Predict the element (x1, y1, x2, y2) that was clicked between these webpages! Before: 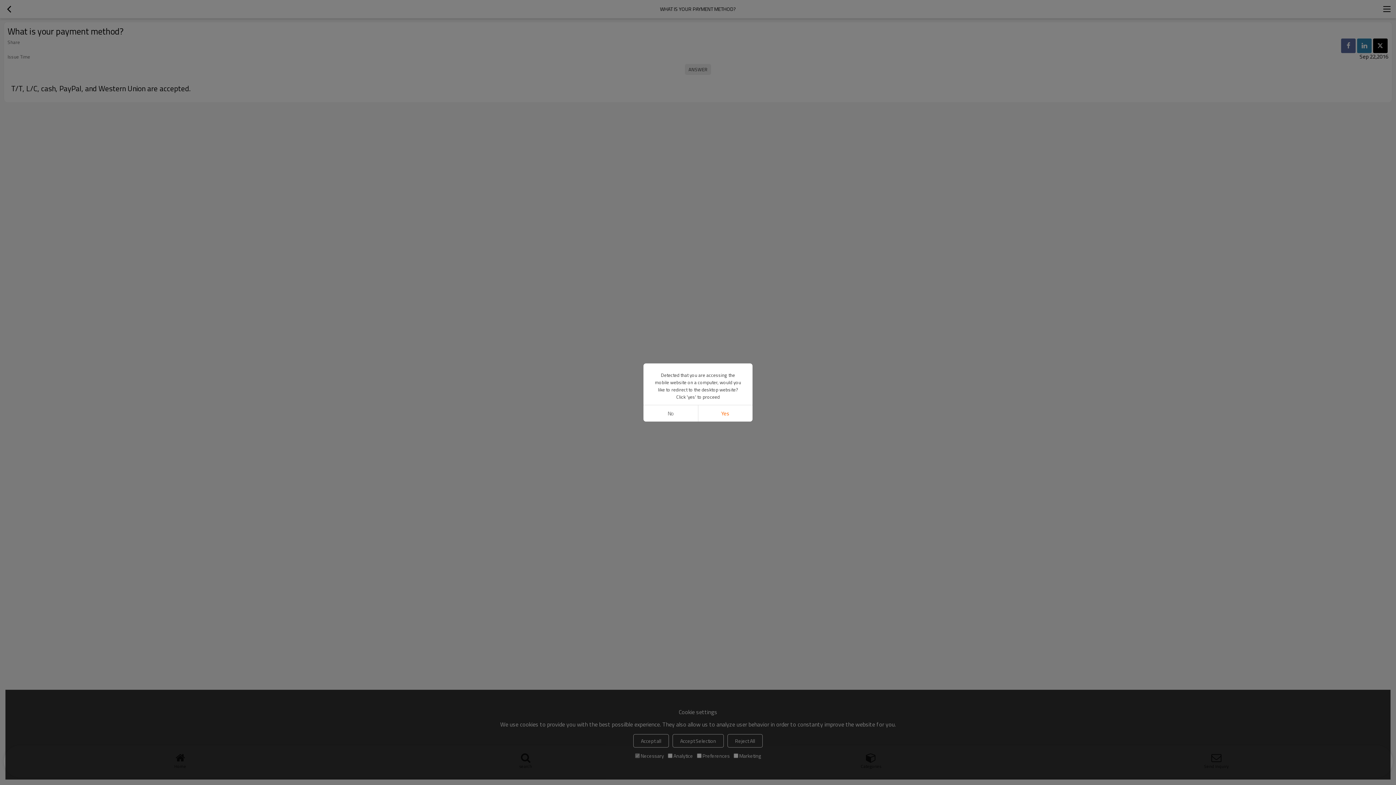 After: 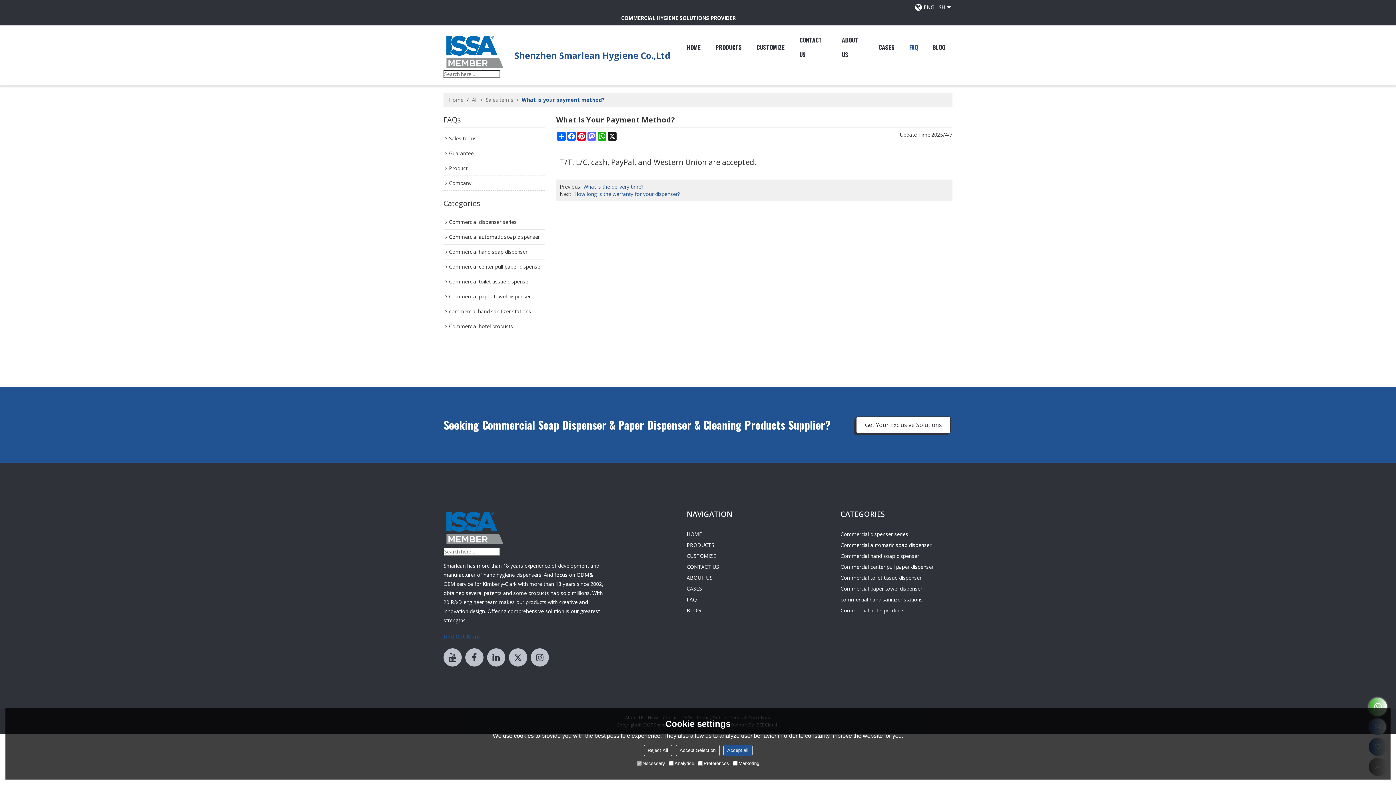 Action: bbox: (698, 405, 752, 421) label: Yes